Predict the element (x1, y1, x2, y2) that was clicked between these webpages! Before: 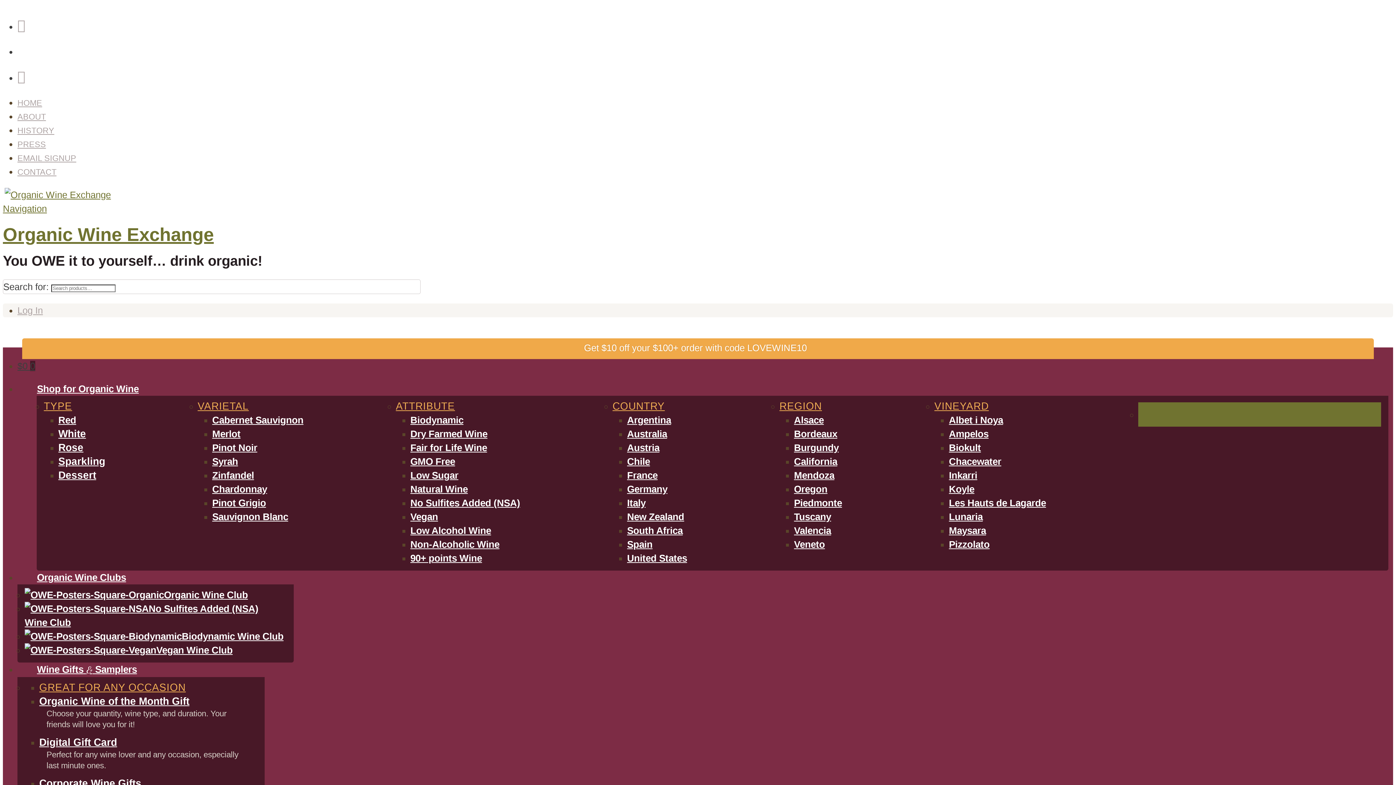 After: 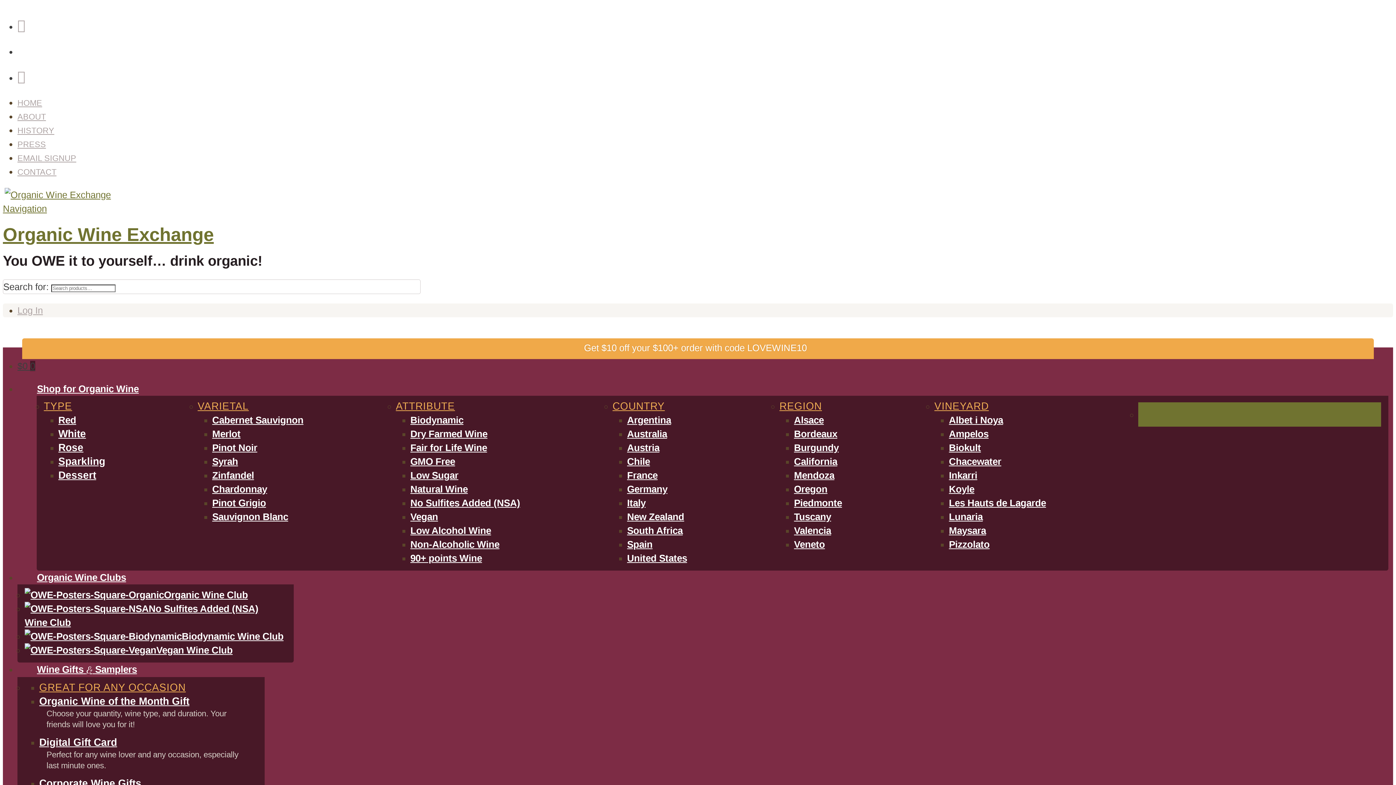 Action: bbox: (794, 469, 834, 483) label: Mendoza